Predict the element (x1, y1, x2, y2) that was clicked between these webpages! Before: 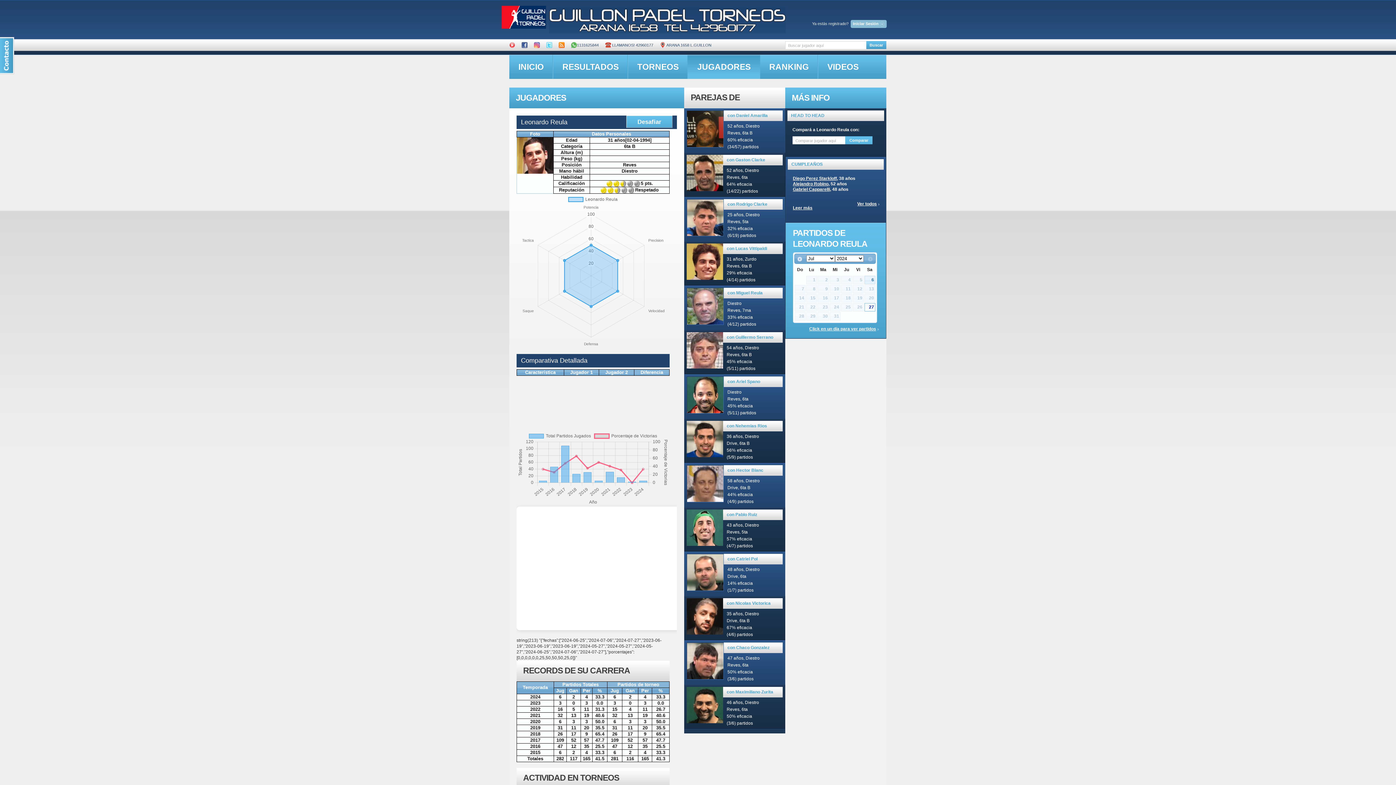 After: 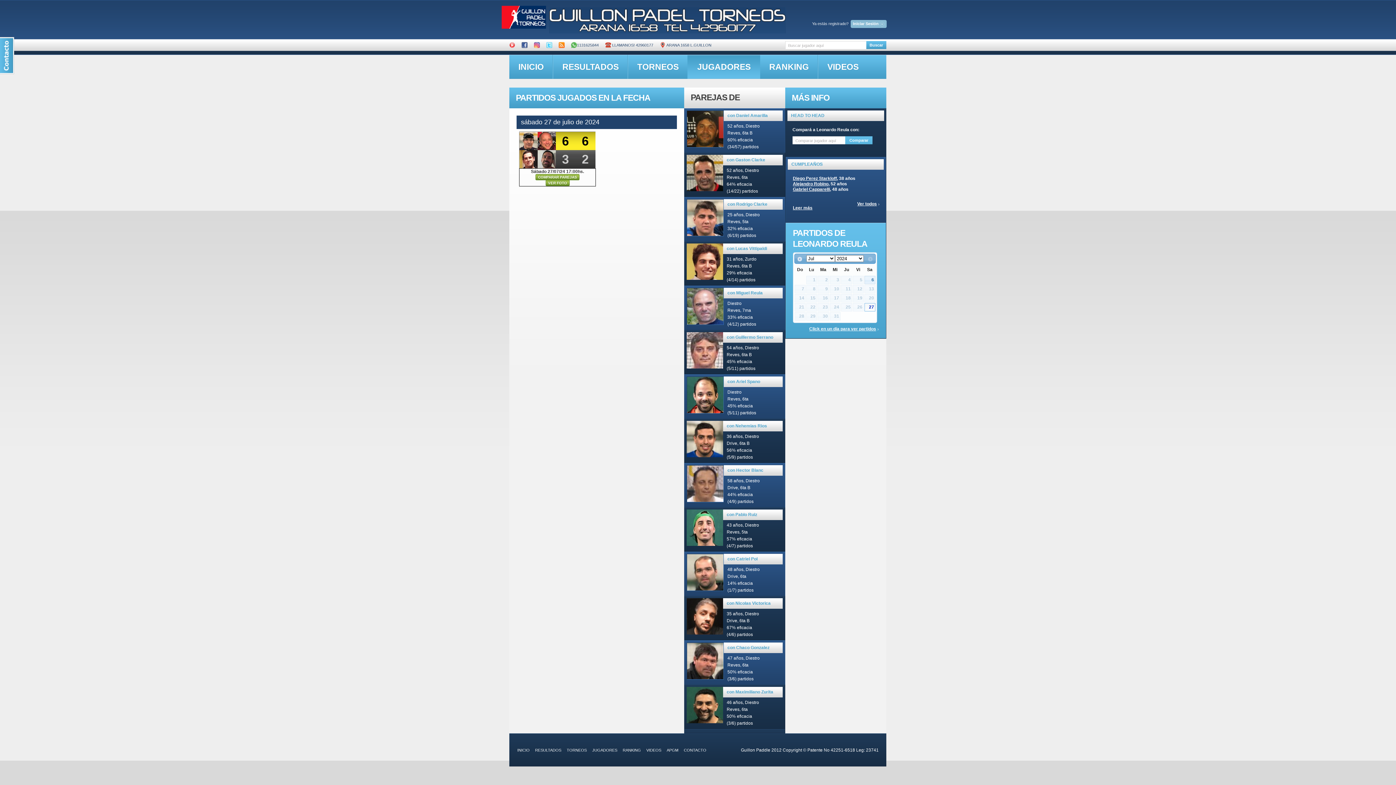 Action: label: 27 bbox: (864, 303, 875, 311)